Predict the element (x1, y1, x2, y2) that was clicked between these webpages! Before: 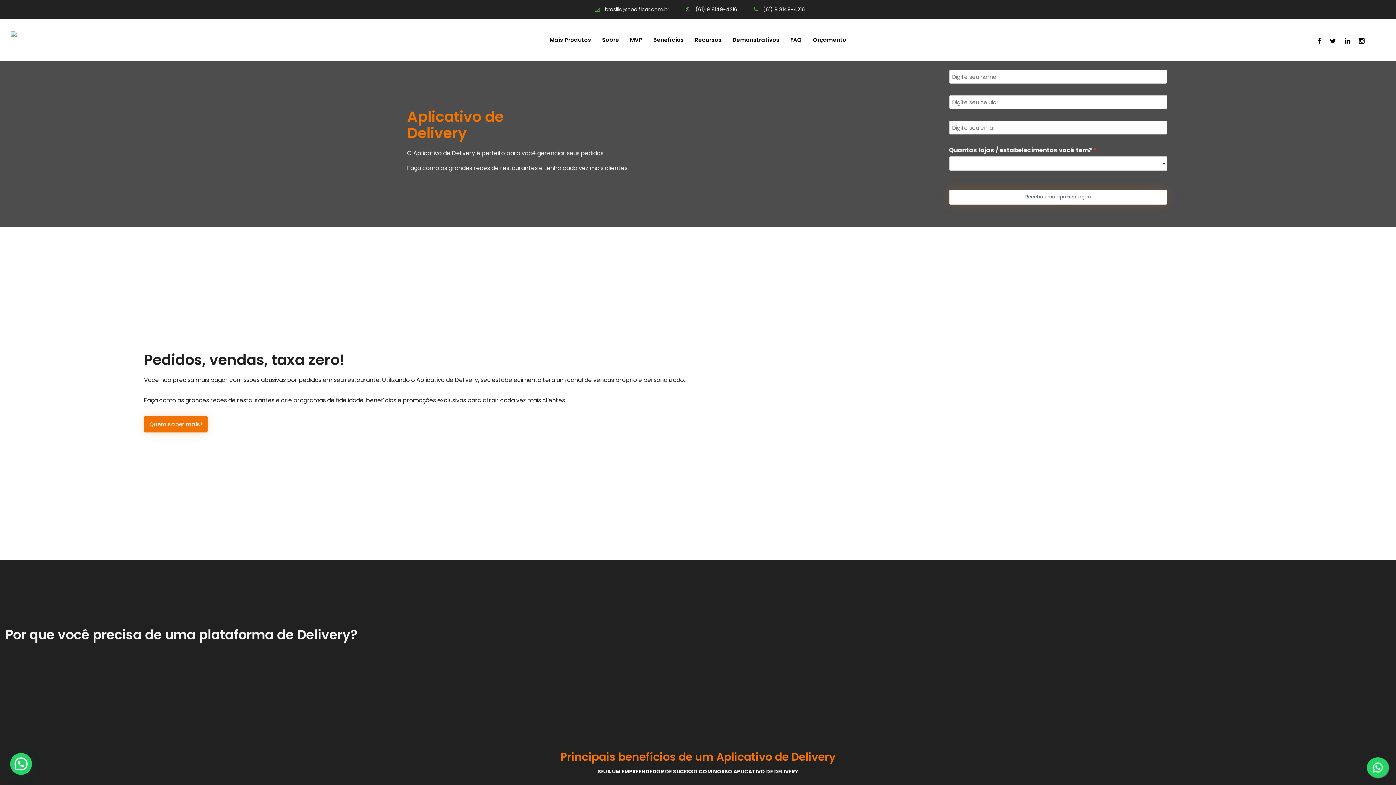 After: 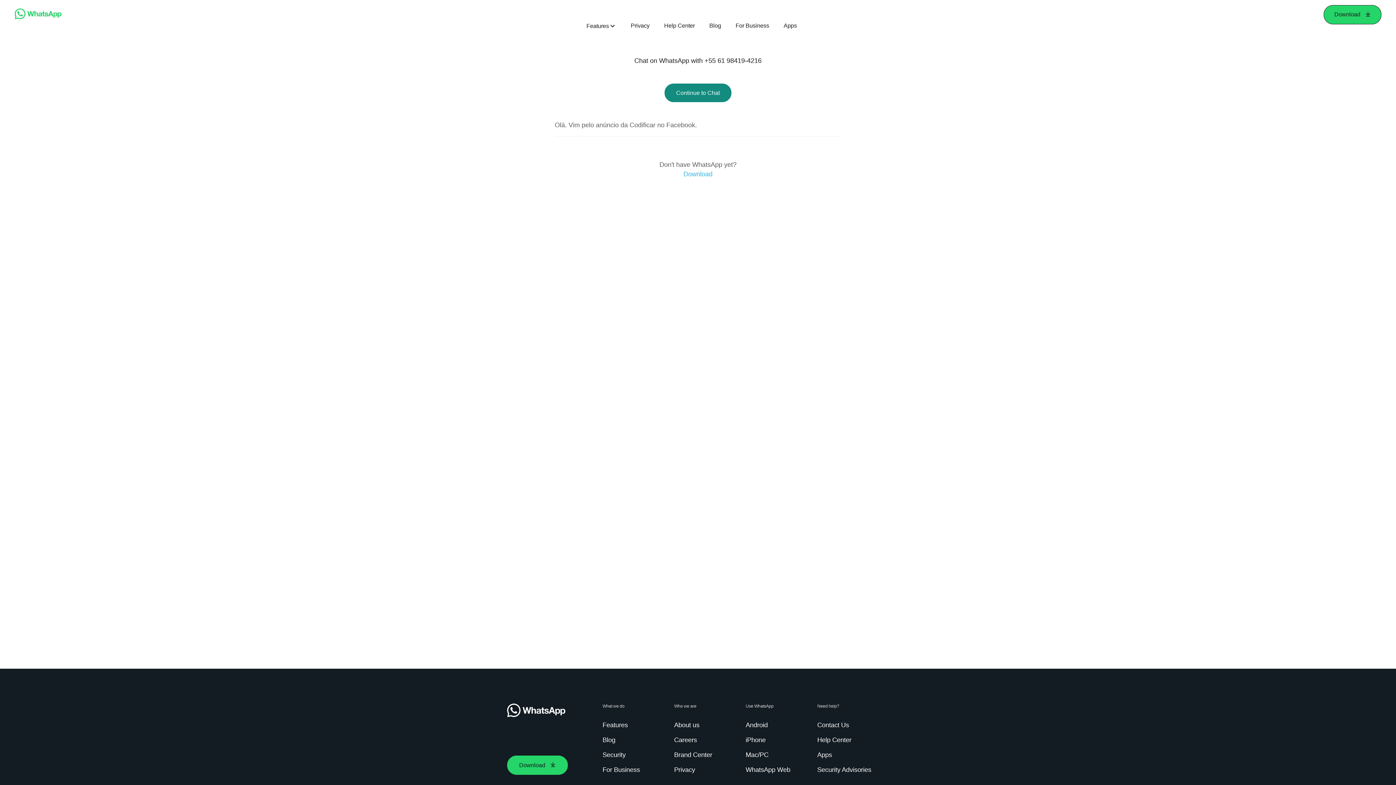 Action: label:  (61) 9 8149-4216 bbox: (677, 1, 742, 17)